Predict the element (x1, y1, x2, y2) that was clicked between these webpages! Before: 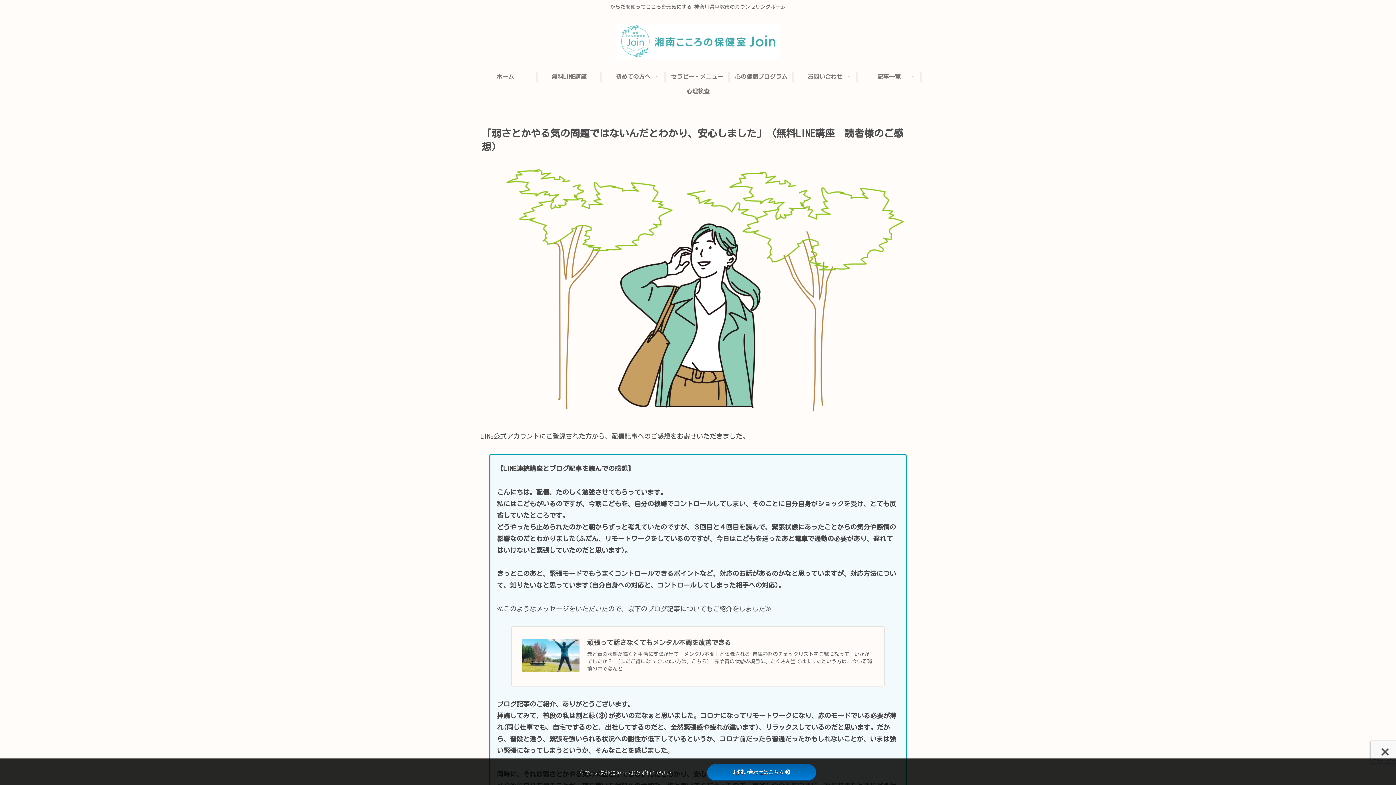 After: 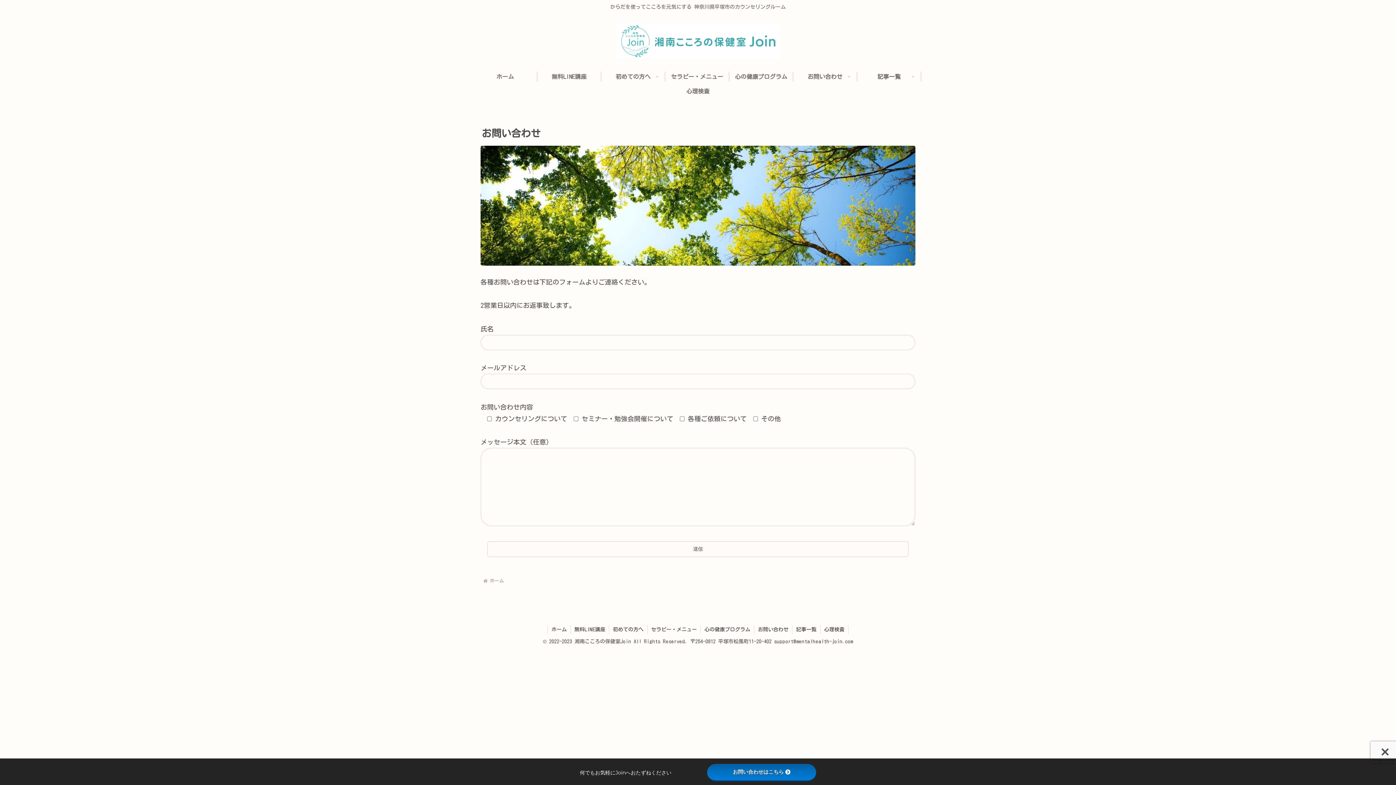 Action: bbox: (707, 764, 816, 781) label: お問い合わせはこちら